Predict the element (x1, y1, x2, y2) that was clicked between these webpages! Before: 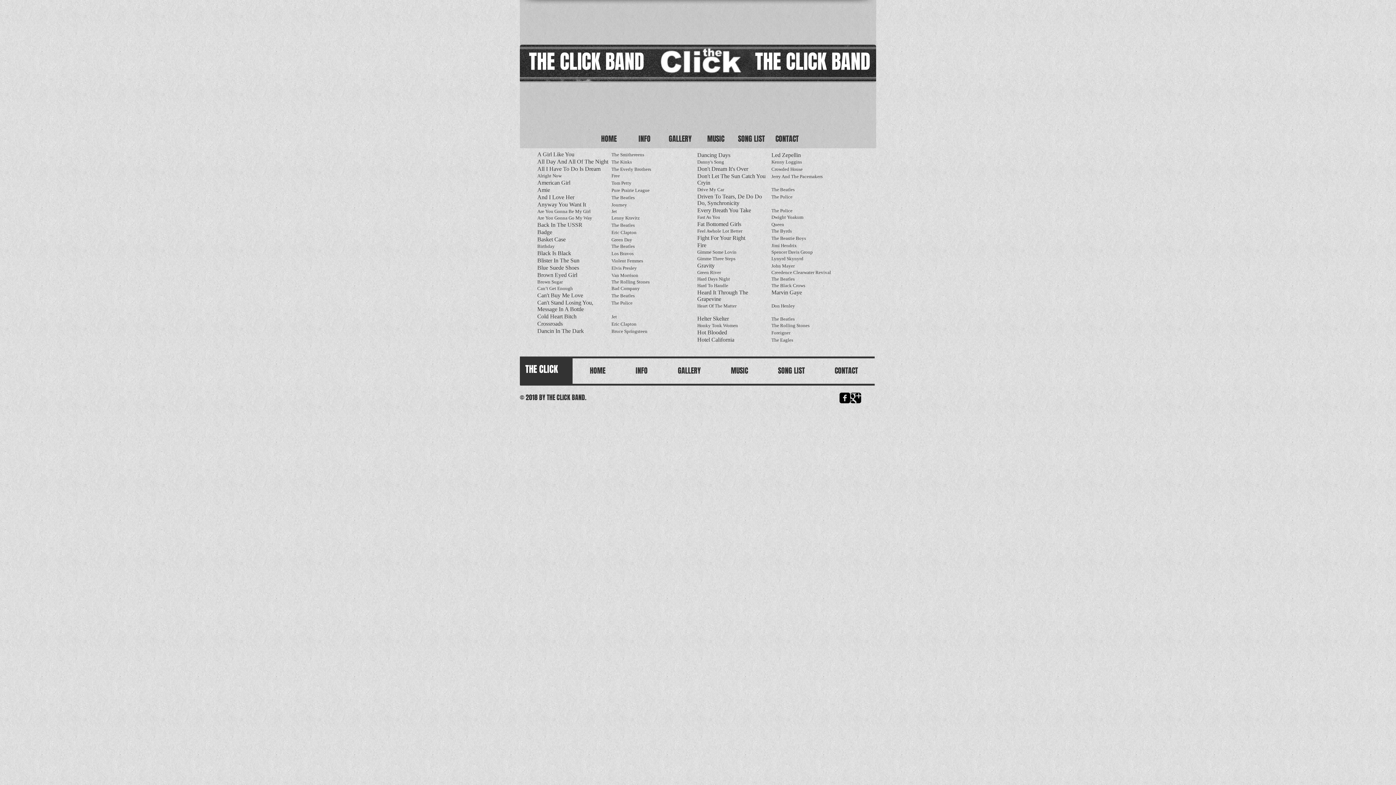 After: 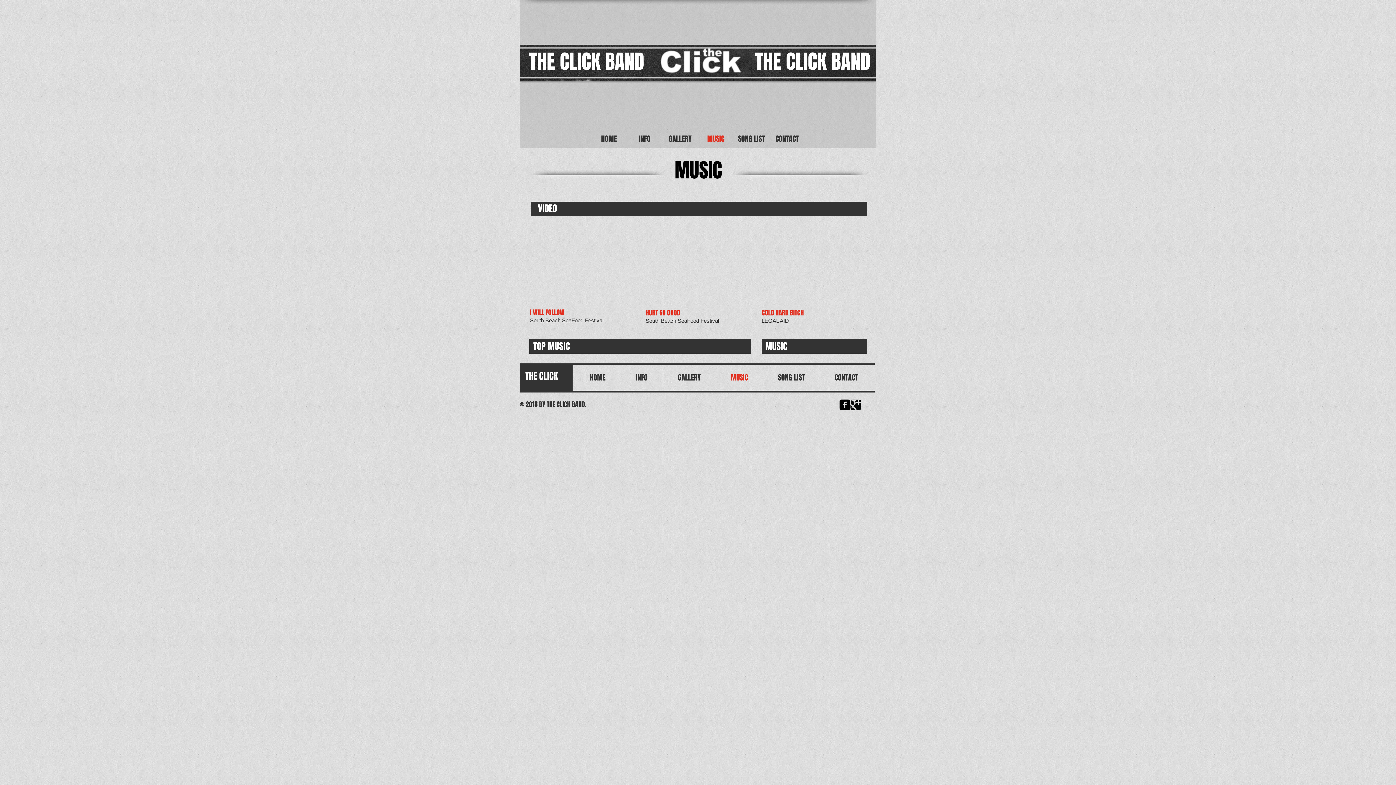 Action: label: MUSIC bbox: (698, 133, 733, 144)